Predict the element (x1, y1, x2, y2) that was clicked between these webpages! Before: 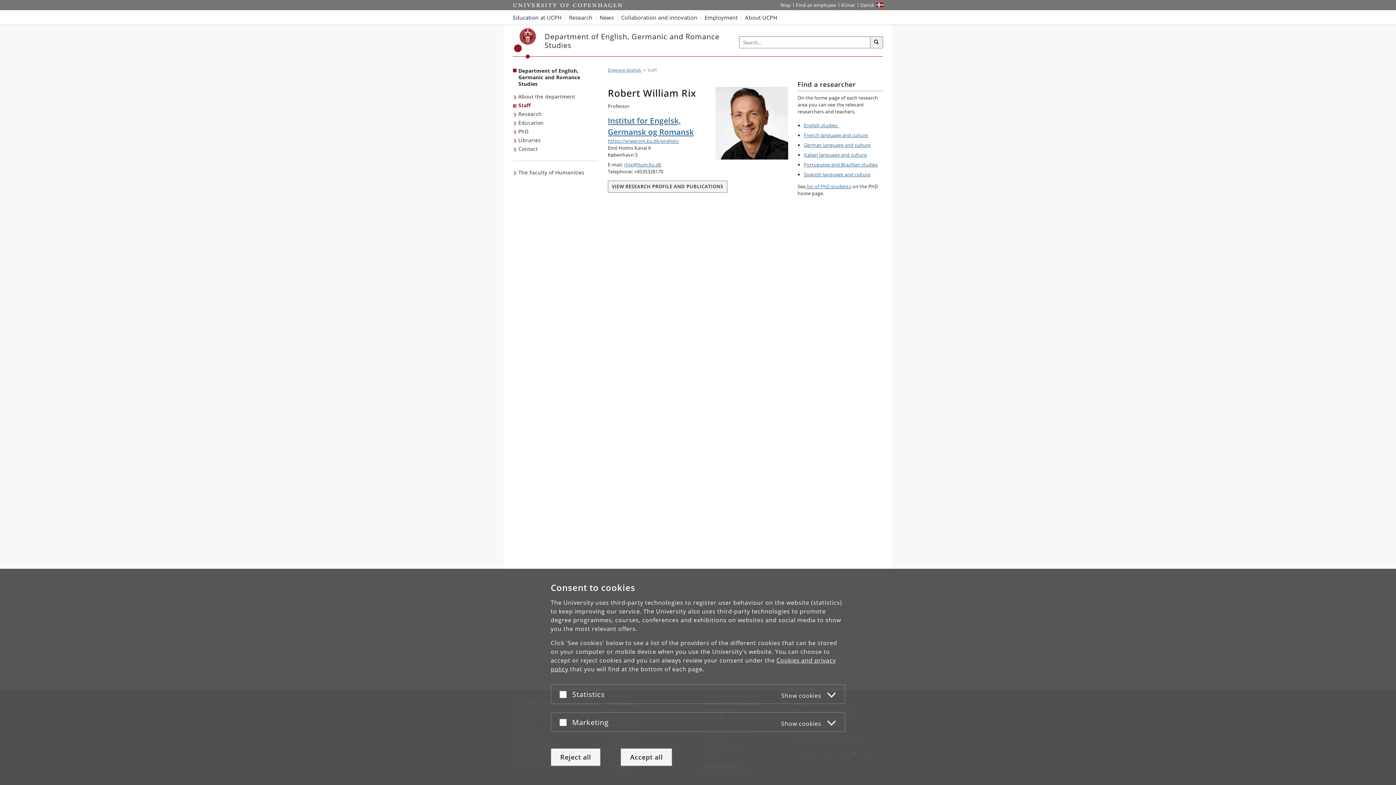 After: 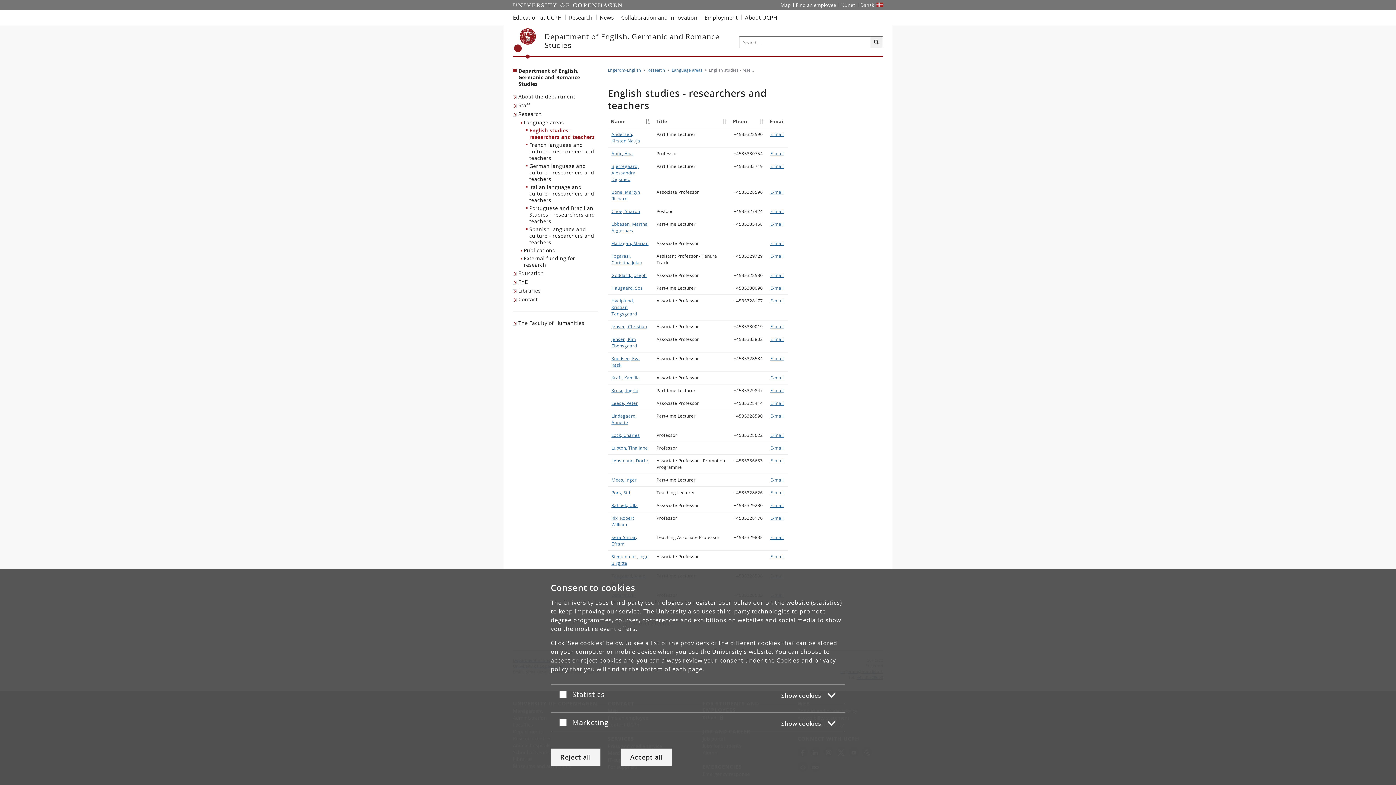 Action: label: English studies  bbox: (804, 122, 838, 128)